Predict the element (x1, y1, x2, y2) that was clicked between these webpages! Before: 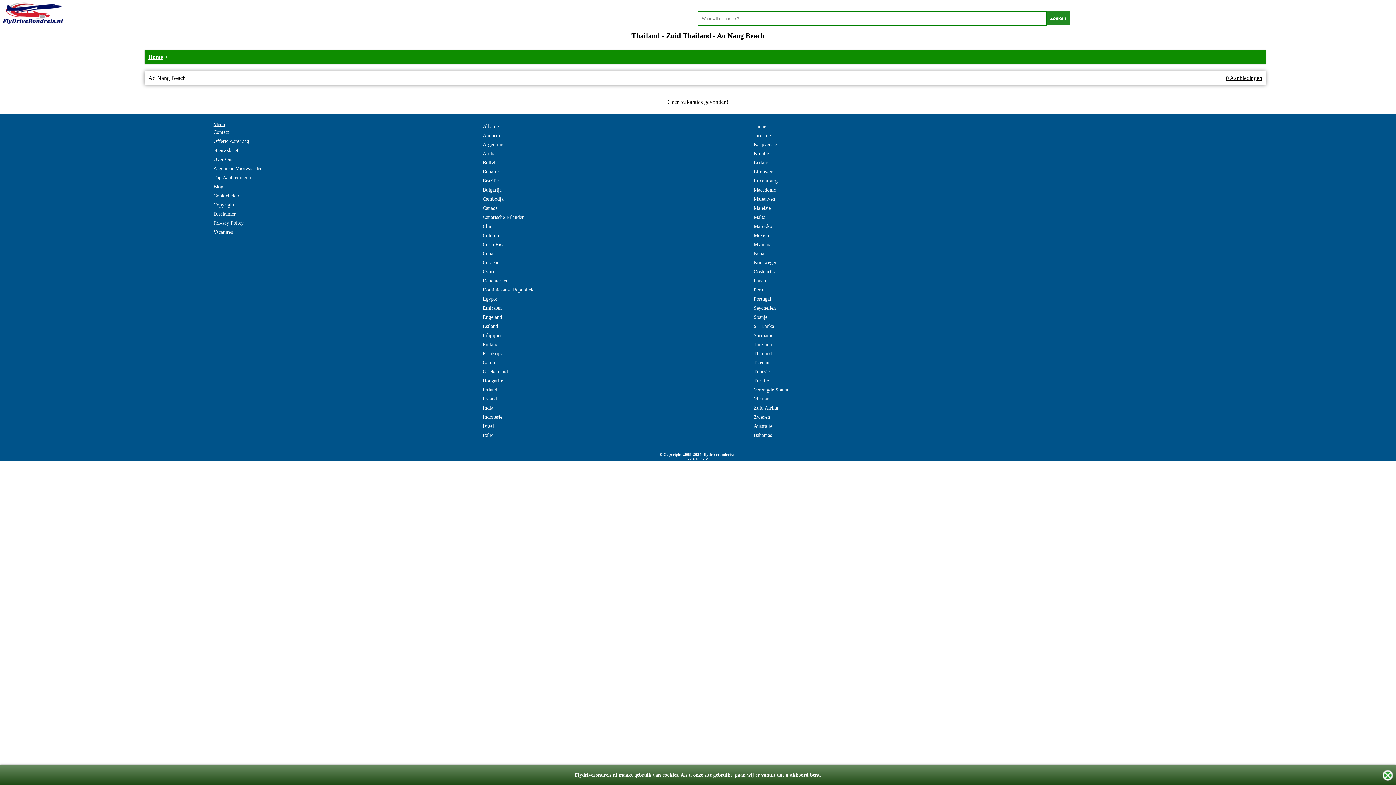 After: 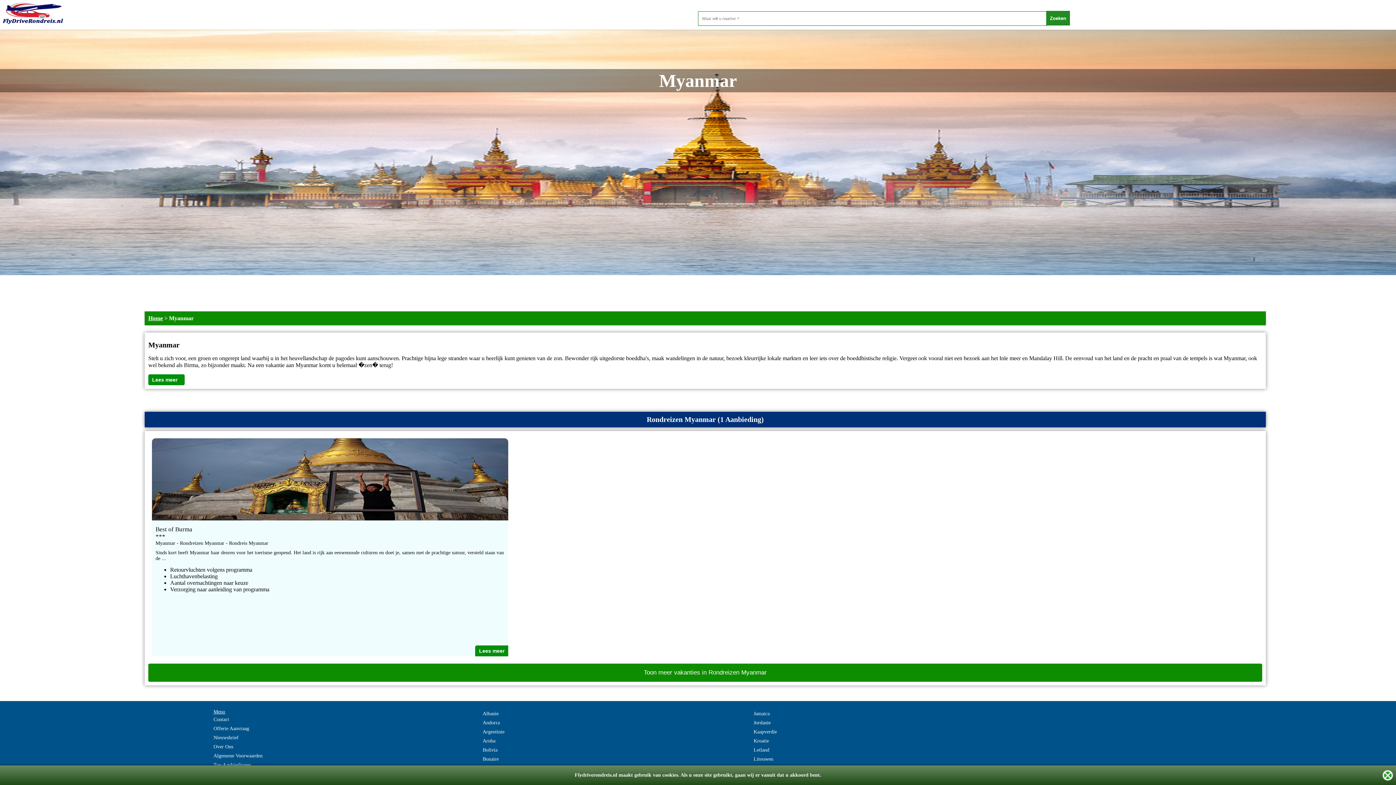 Action: bbox: (753, 240, 773, 249) label: Myanmar